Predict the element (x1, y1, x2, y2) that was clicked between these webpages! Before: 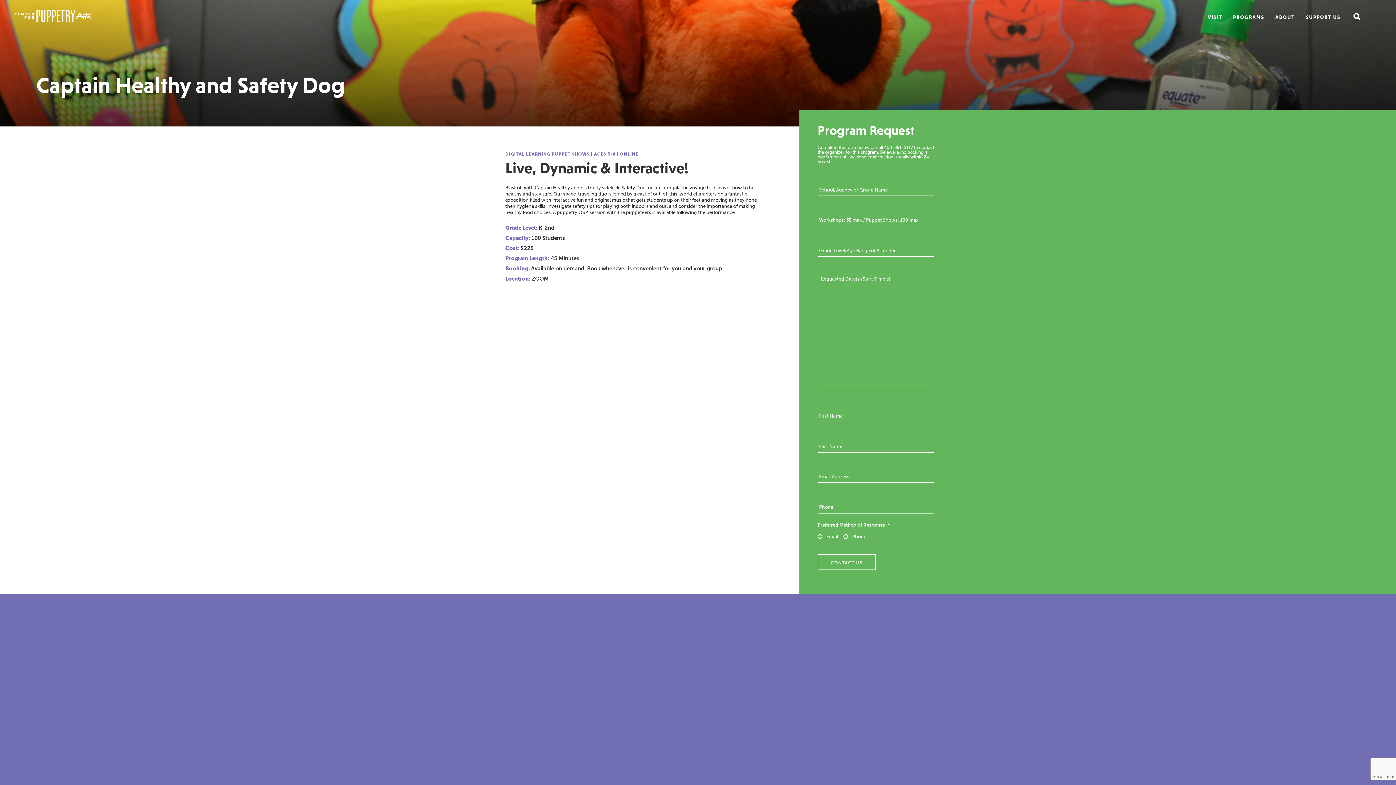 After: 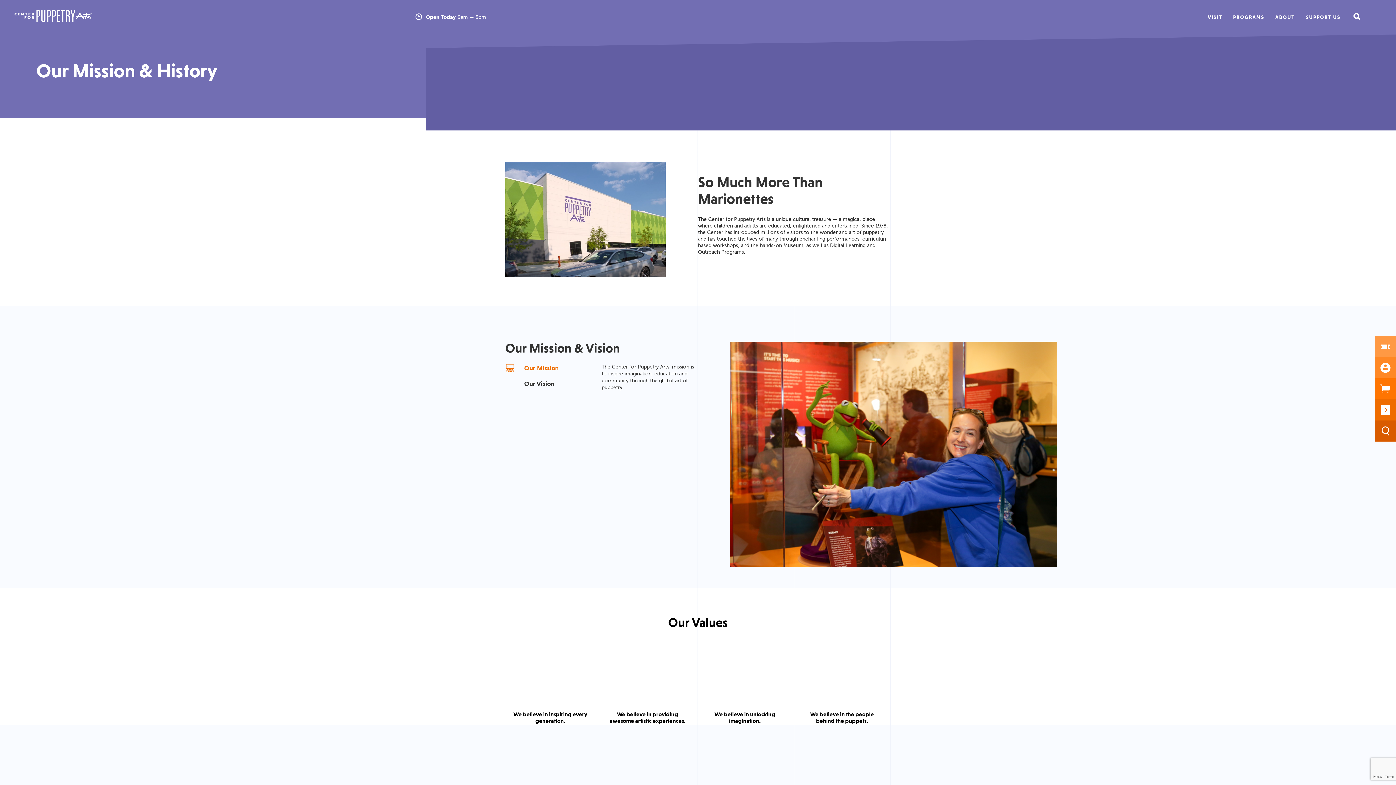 Action: bbox: (1275, 14, 1295, 20) label: ABOUT